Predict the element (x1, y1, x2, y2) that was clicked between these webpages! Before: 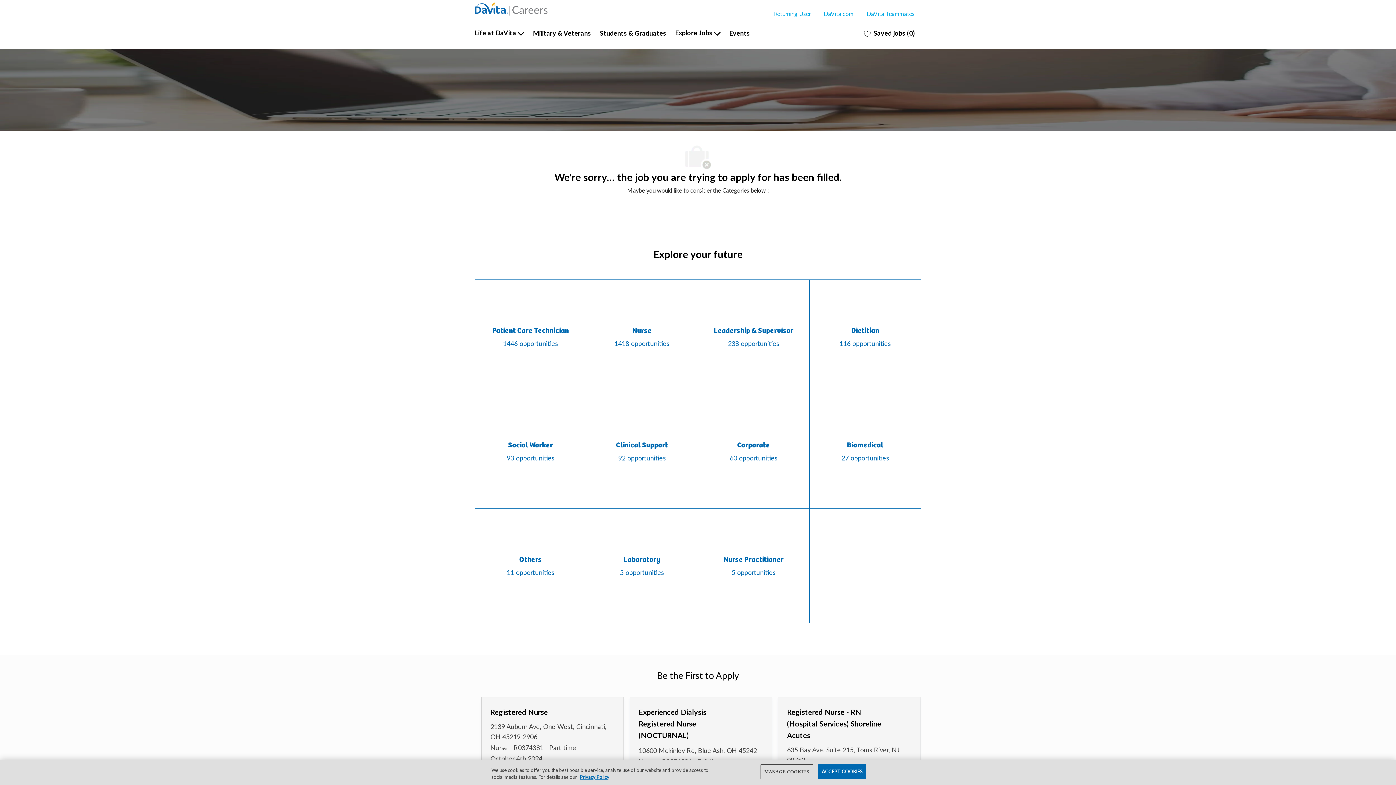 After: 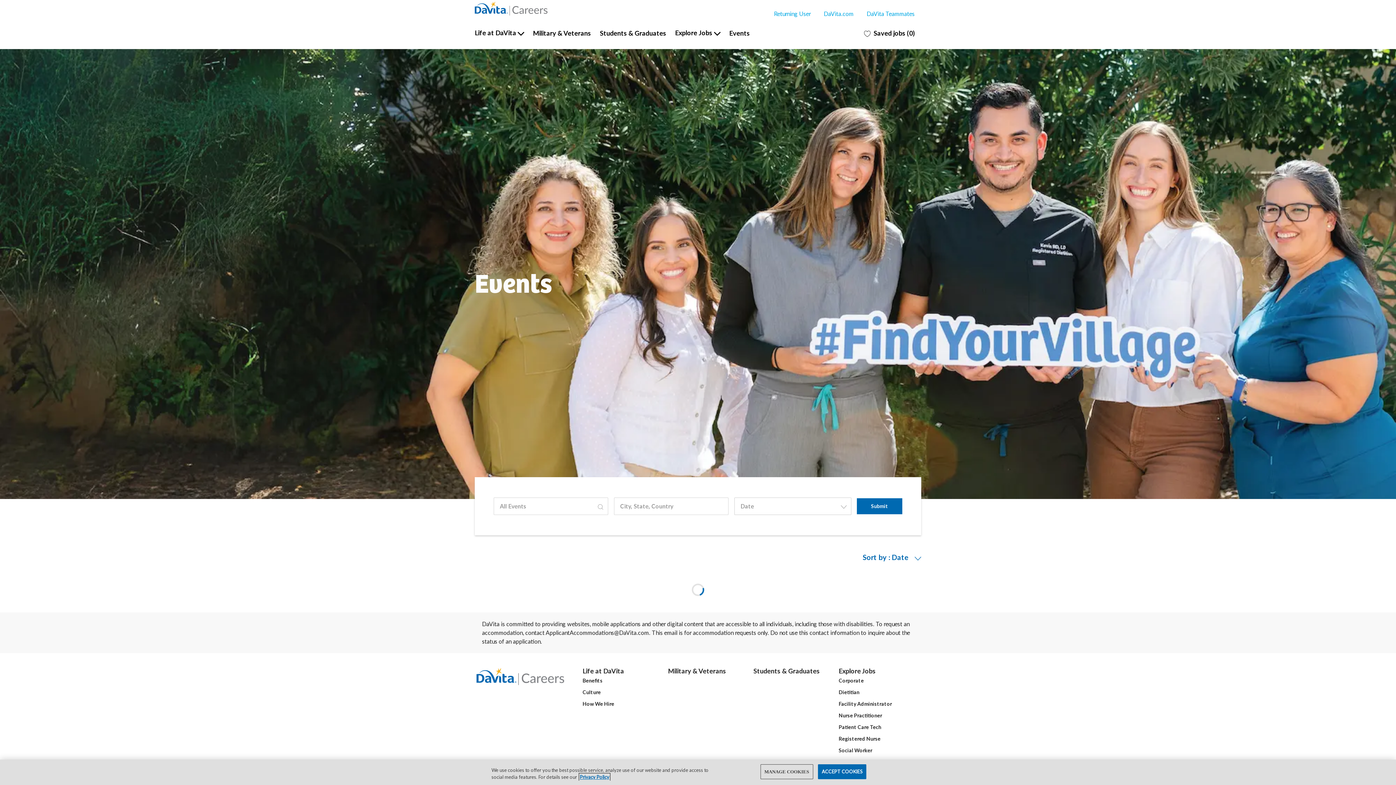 Action: label: Events bbox: (729, 29, 750, 37)